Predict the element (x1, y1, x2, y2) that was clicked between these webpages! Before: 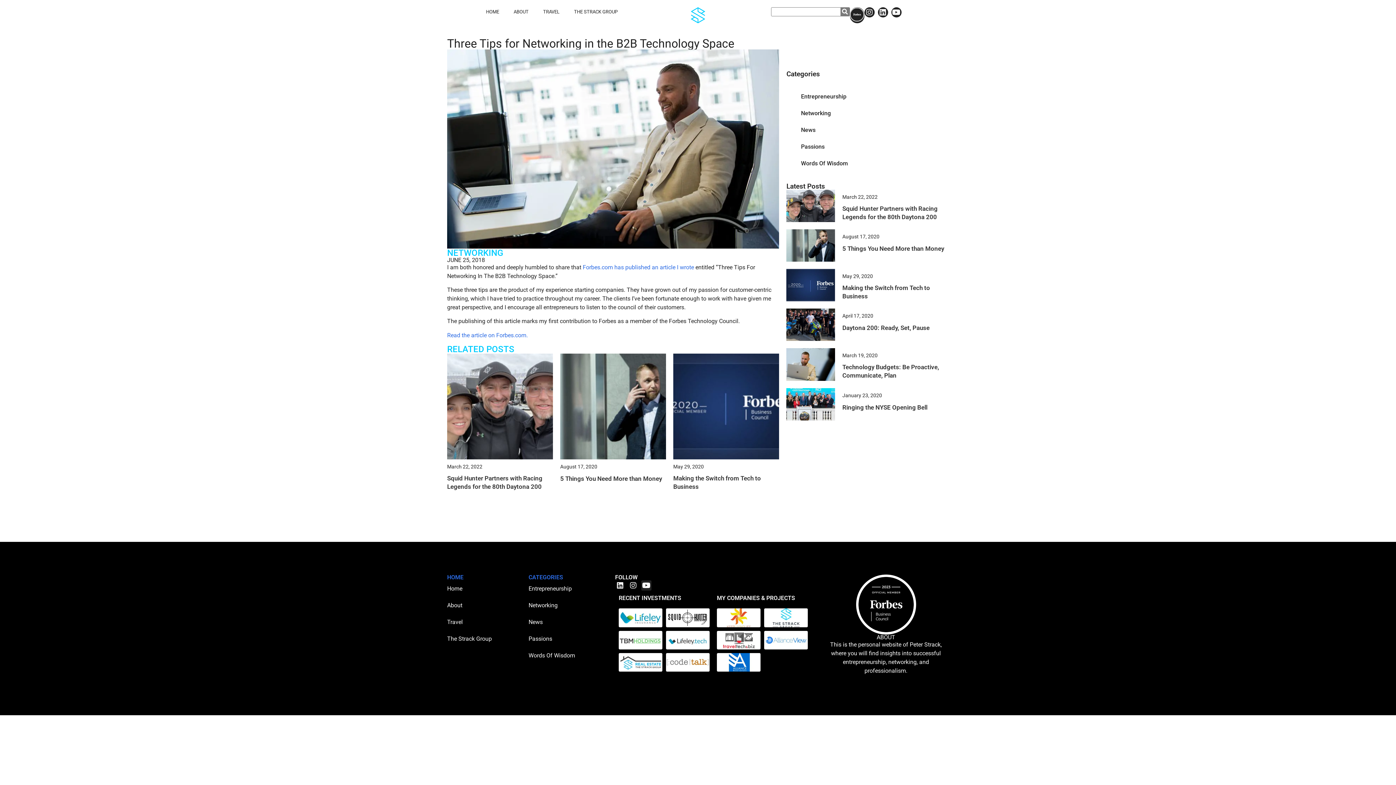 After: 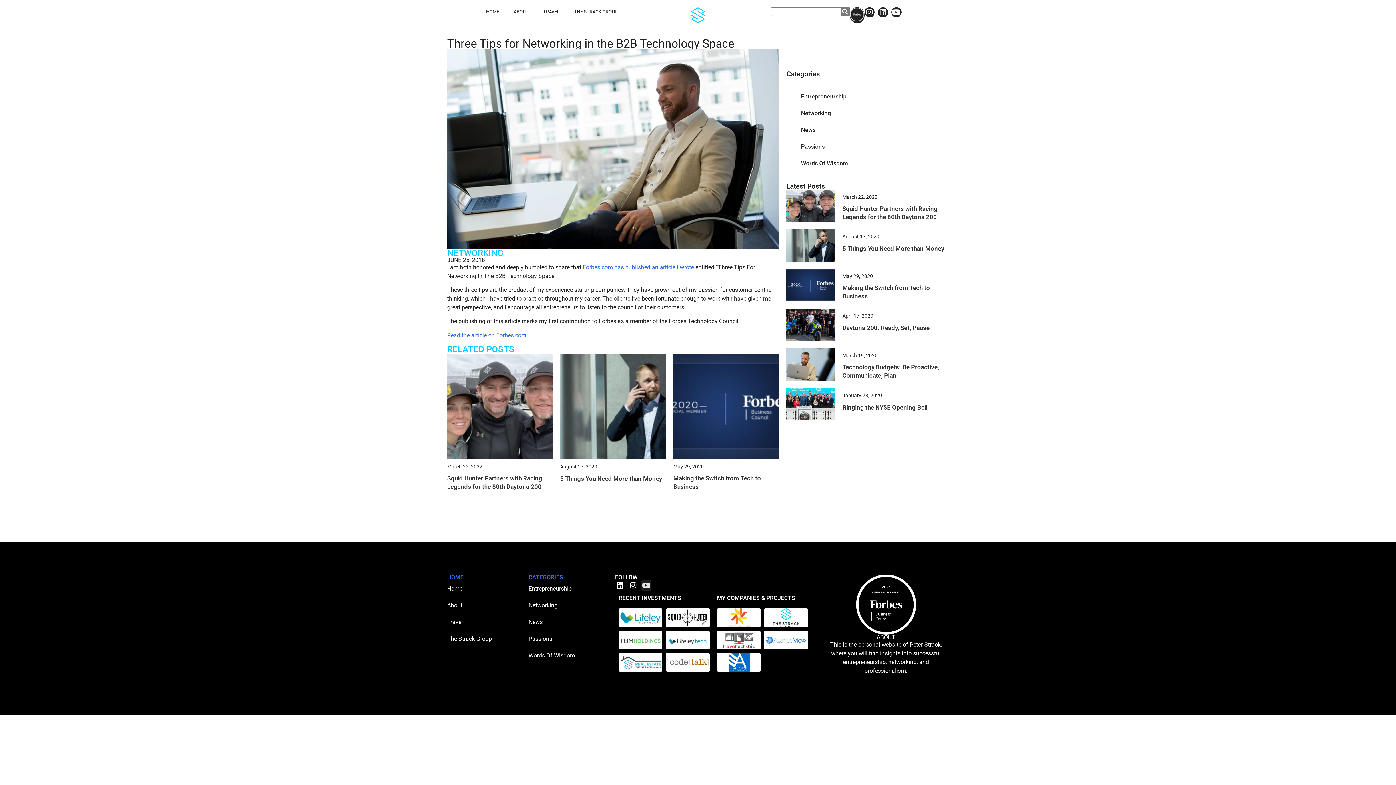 Action: bbox: (641, 580, 651, 590) label: Youtube